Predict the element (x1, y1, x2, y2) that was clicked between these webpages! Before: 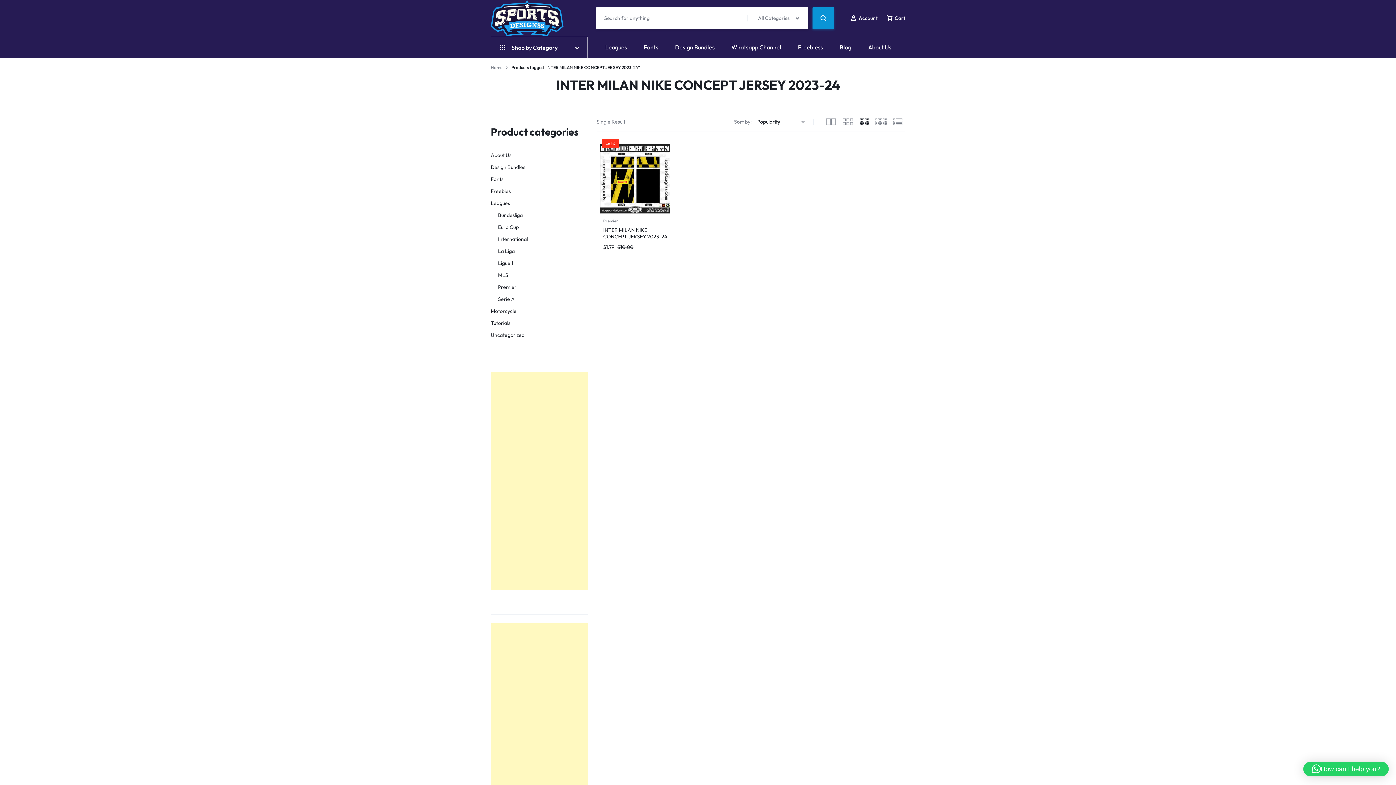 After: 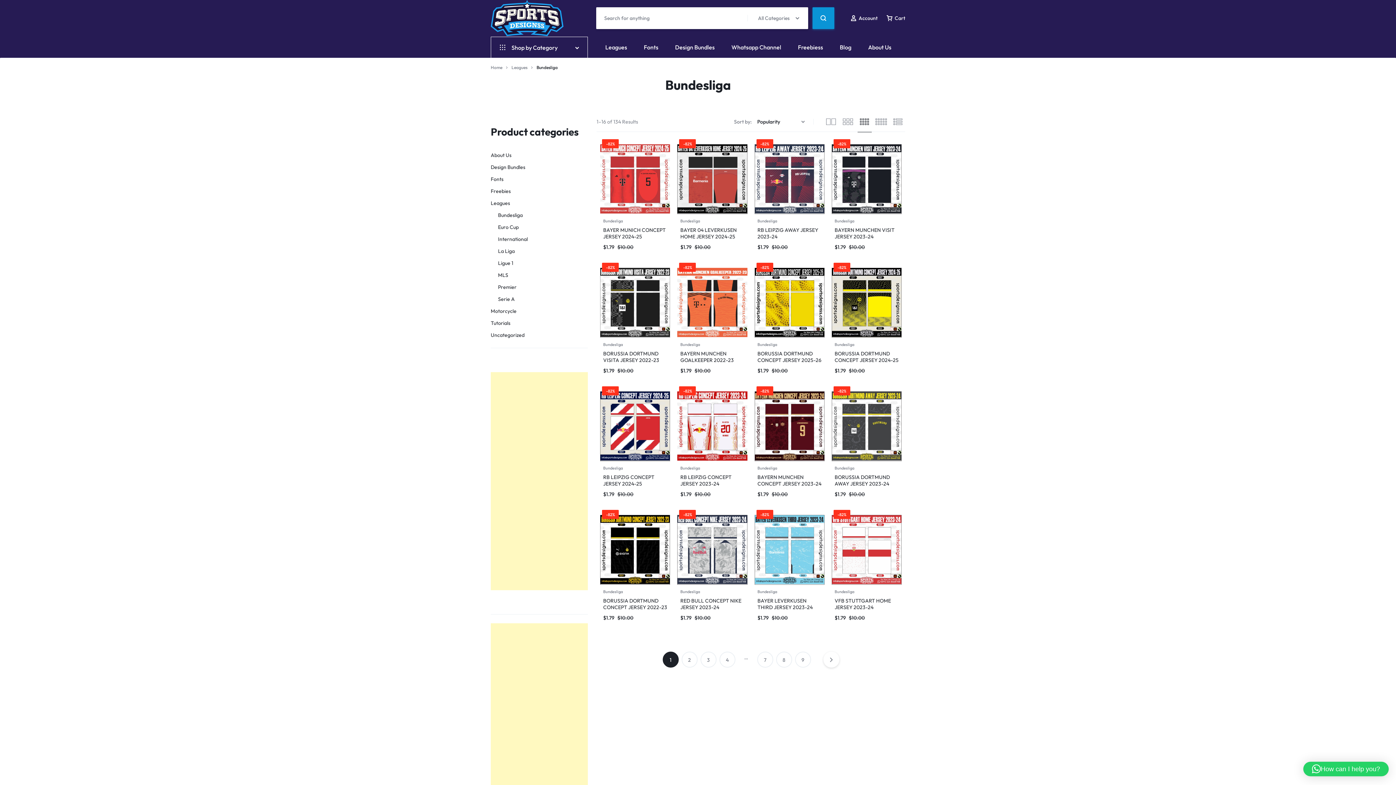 Action: bbox: (498, 212, 522, 218) label: Bundesliga